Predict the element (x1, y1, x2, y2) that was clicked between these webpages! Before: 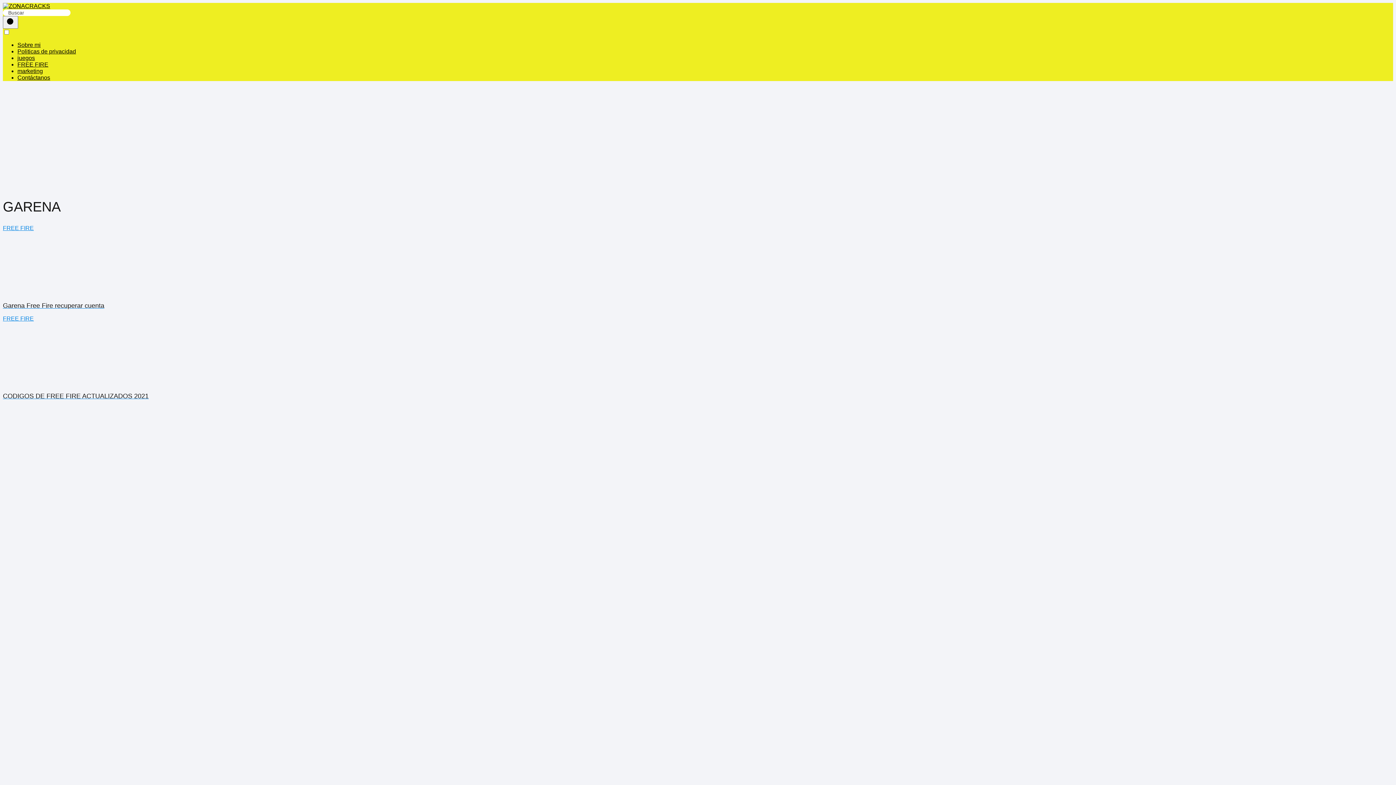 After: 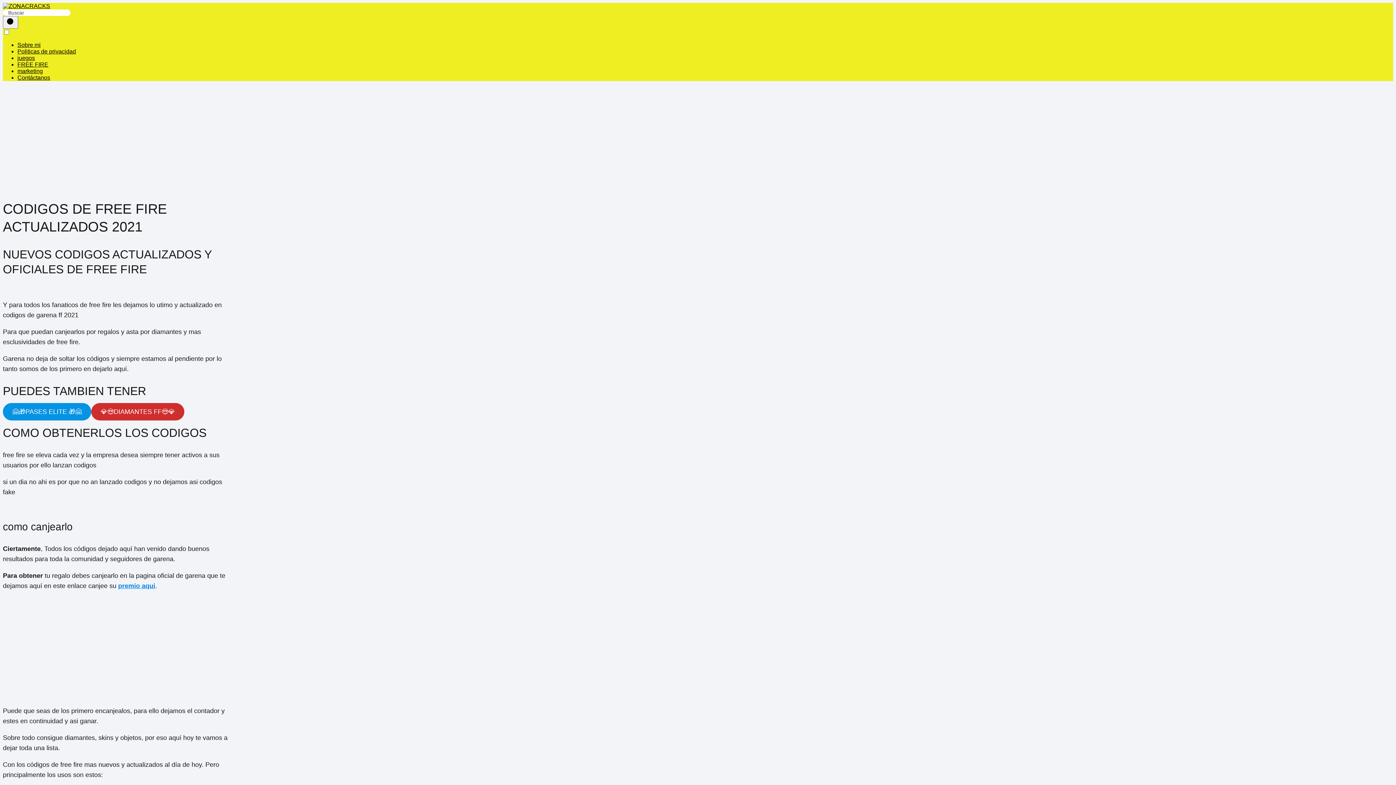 Action: bbox: (2, 315, 359, 400) label: FREE FIRE
CODIGOS DE FREE FIRE ACTUALIZADOS 2021